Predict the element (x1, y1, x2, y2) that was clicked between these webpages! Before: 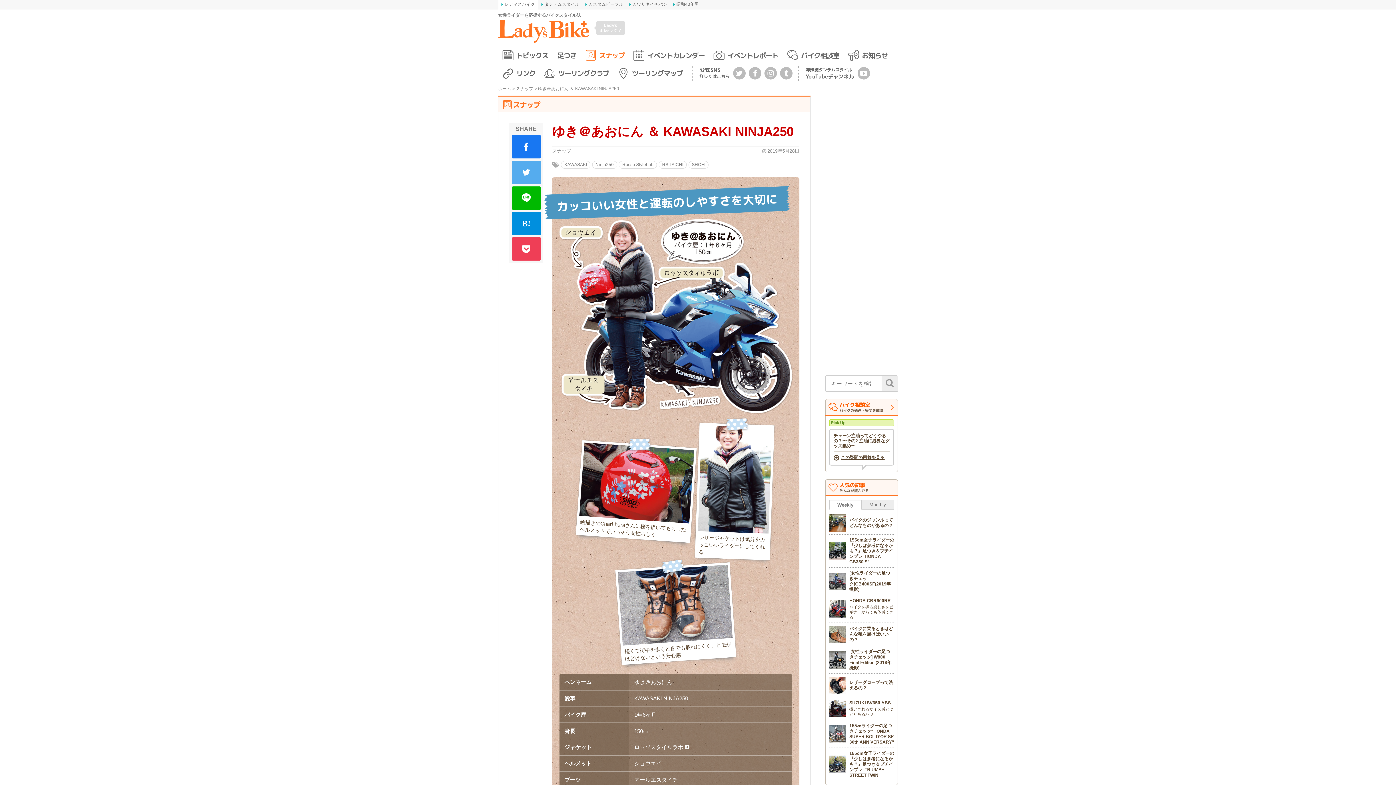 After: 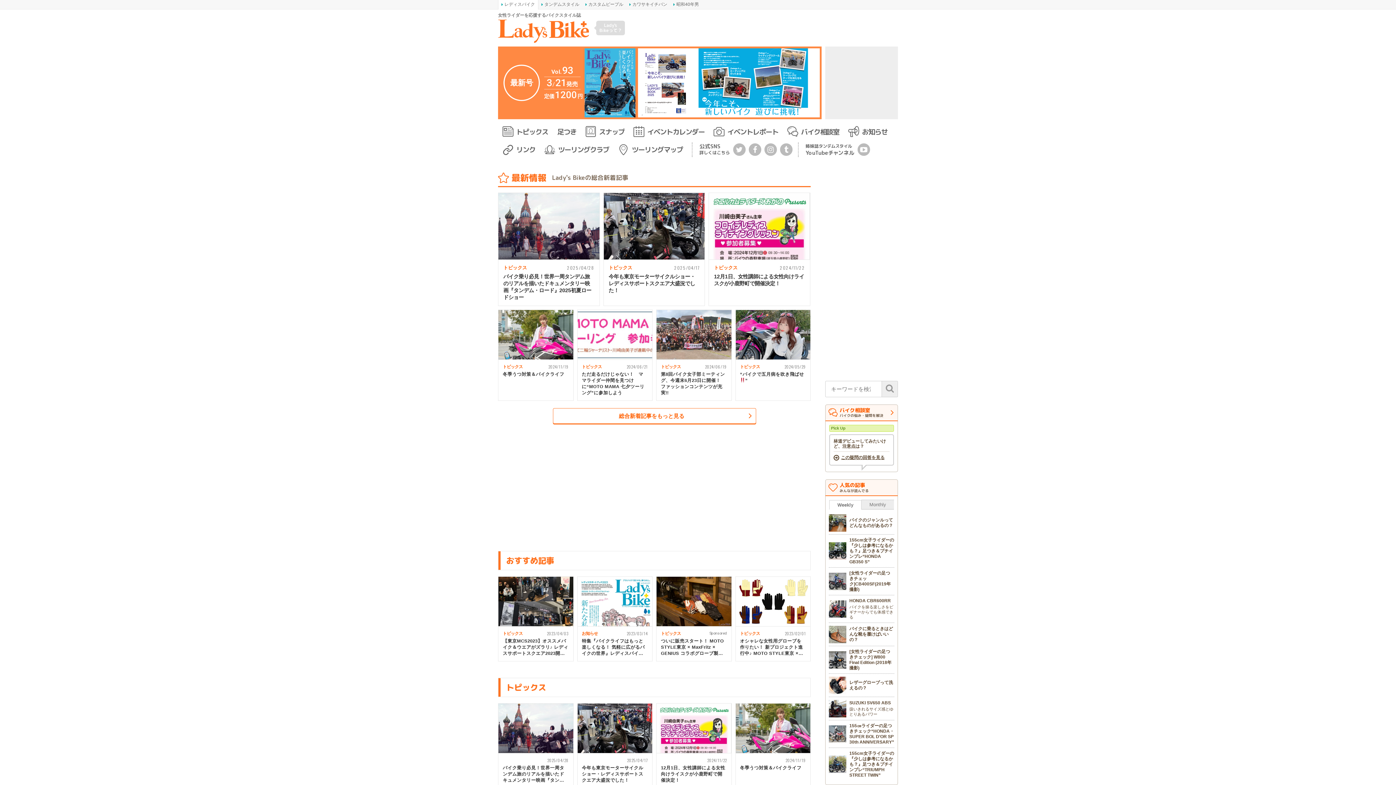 Action: bbox: (498, 86, 511, 91) label: ホーム